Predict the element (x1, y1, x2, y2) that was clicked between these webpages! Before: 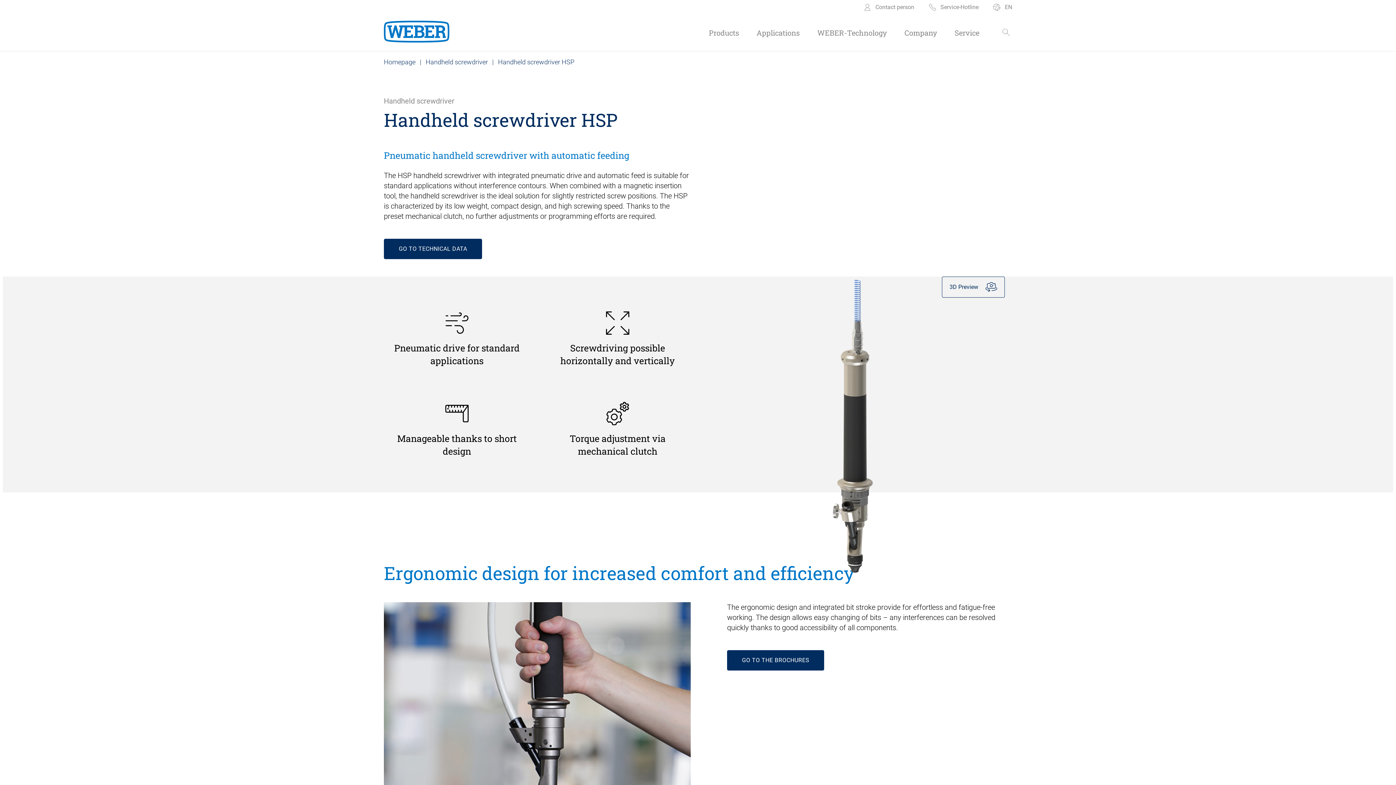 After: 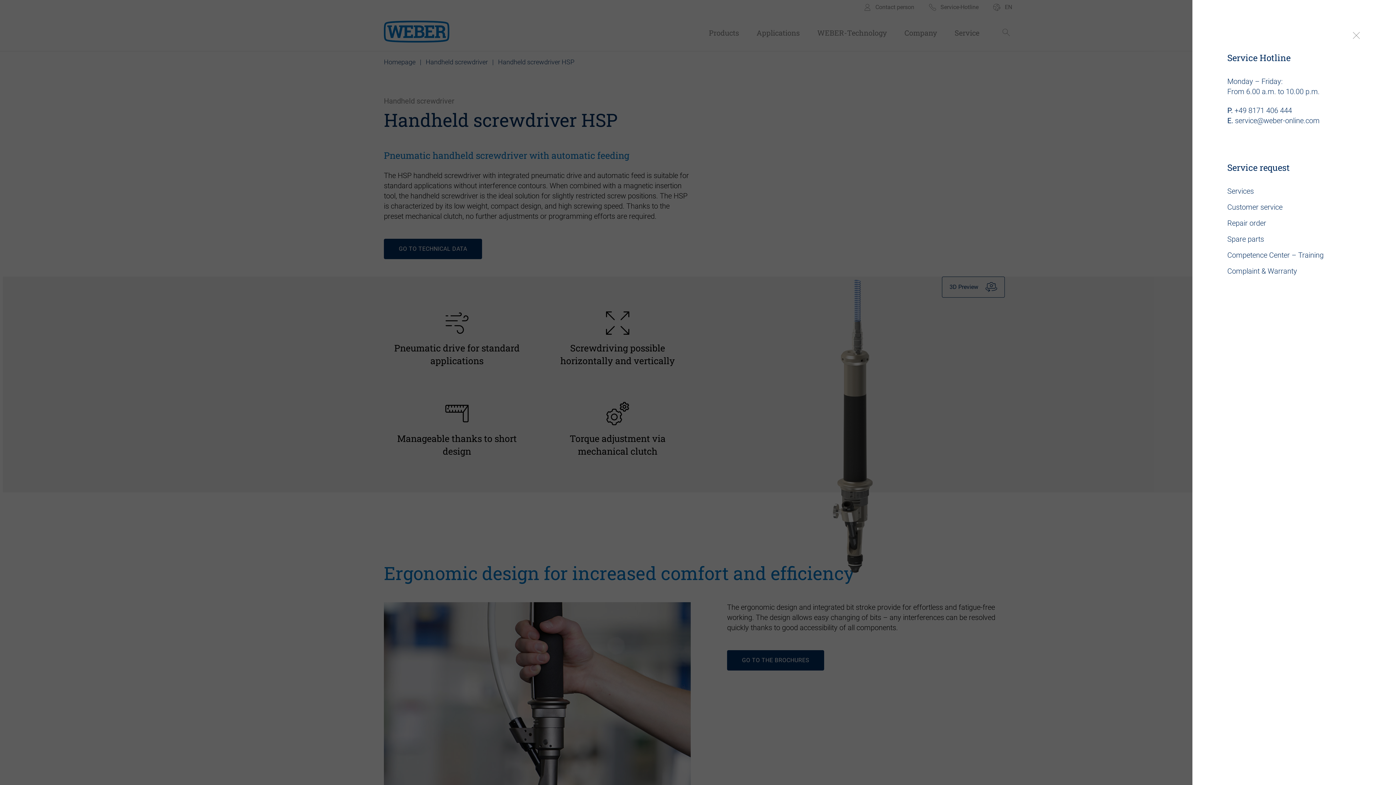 Action: bbox: (1373, 276, 1396, 299)